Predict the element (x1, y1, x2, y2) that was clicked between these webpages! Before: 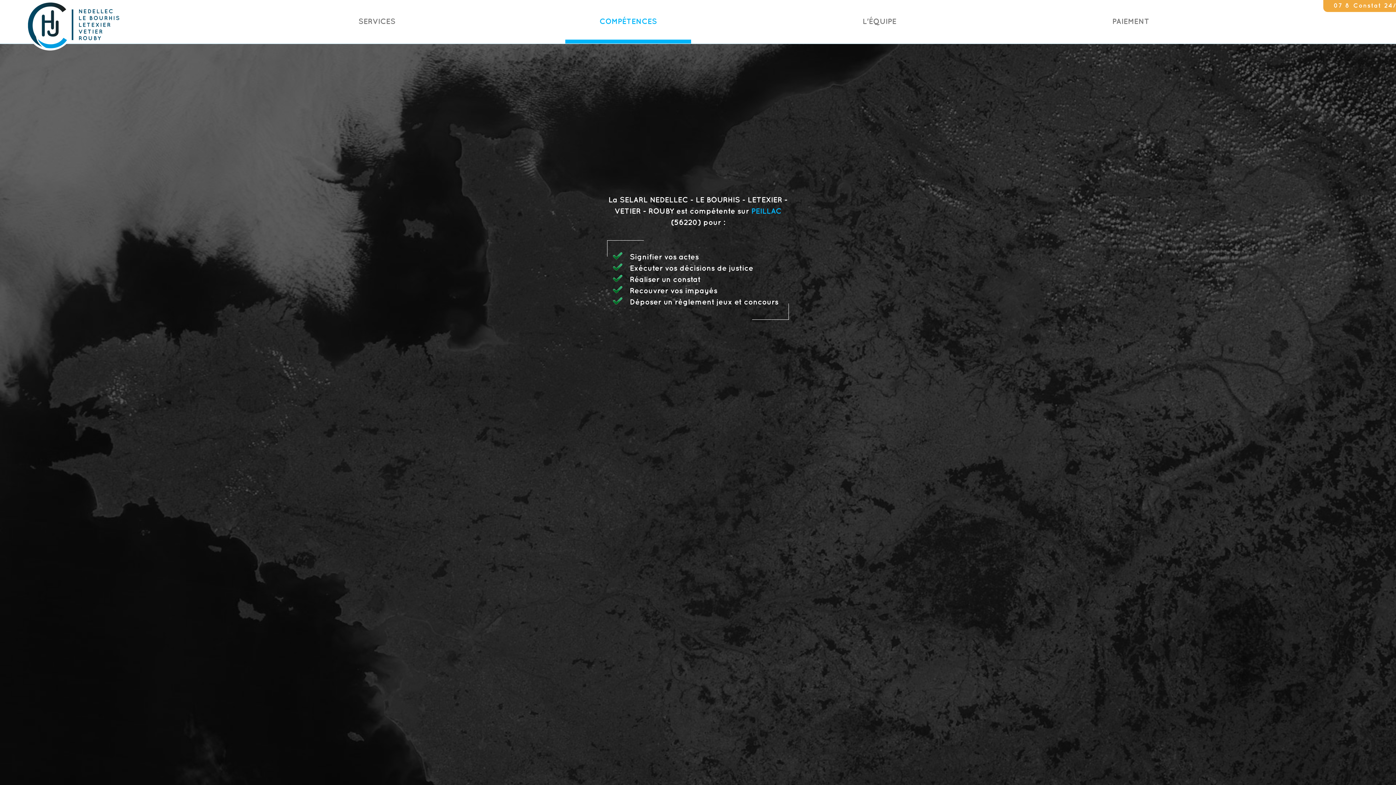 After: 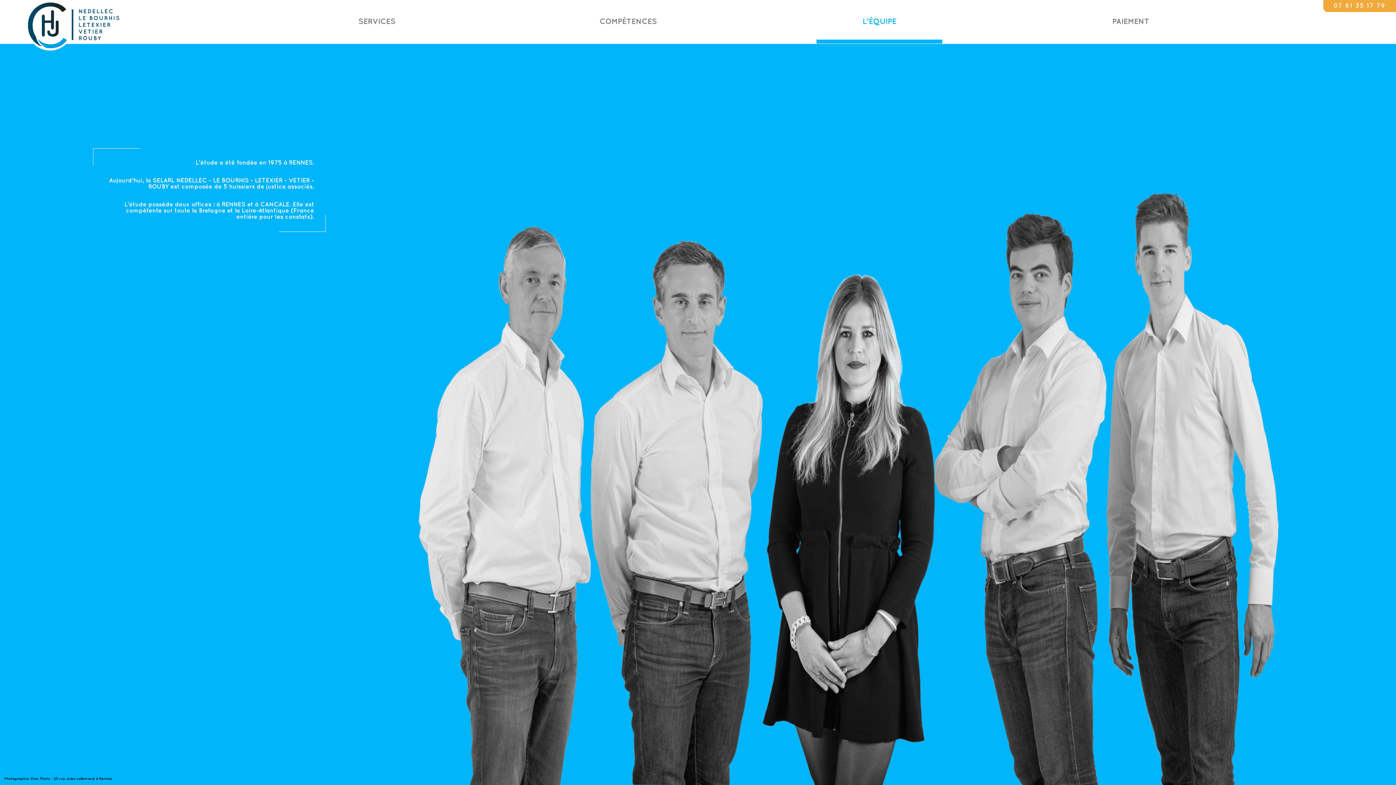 Action: bbox: (862, 18, 896, 25) label: L'ÉQUIPE